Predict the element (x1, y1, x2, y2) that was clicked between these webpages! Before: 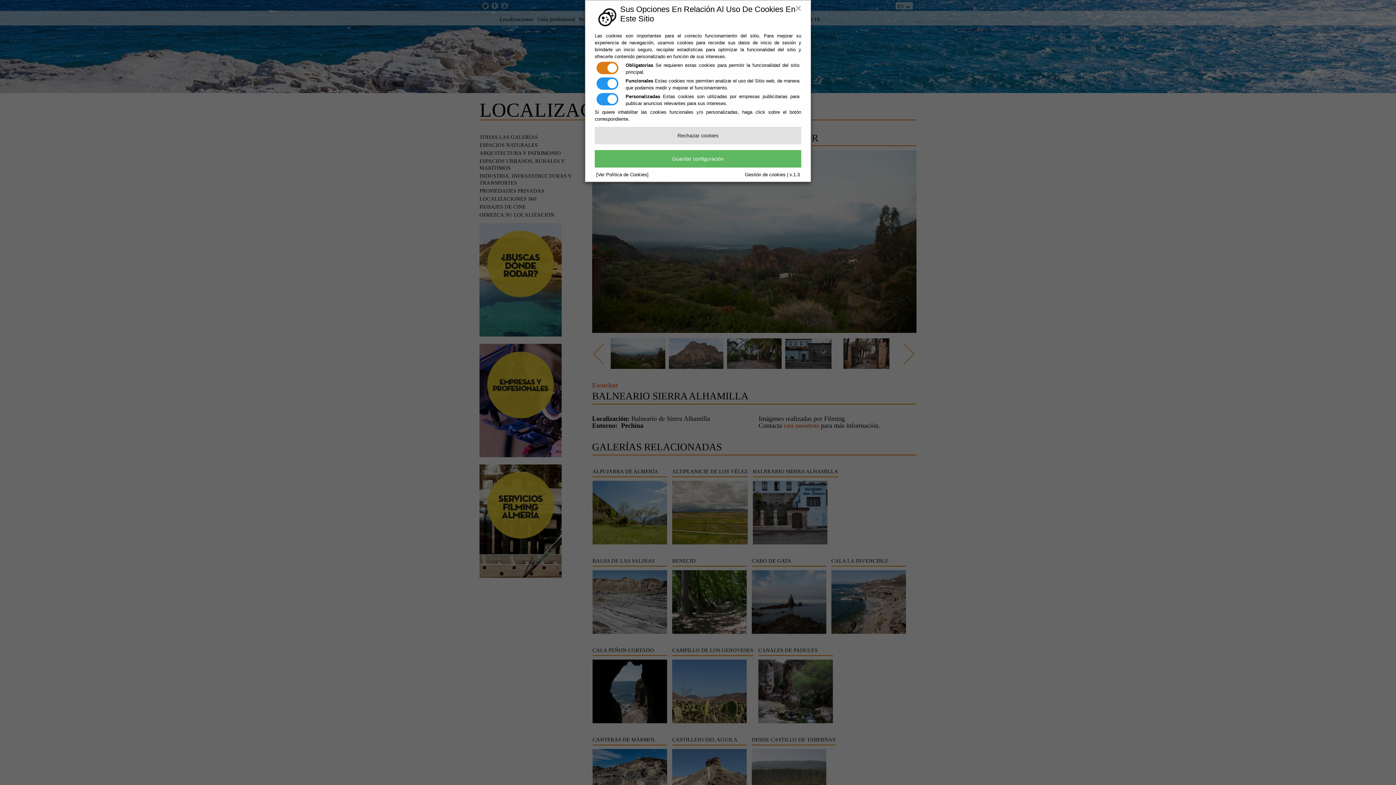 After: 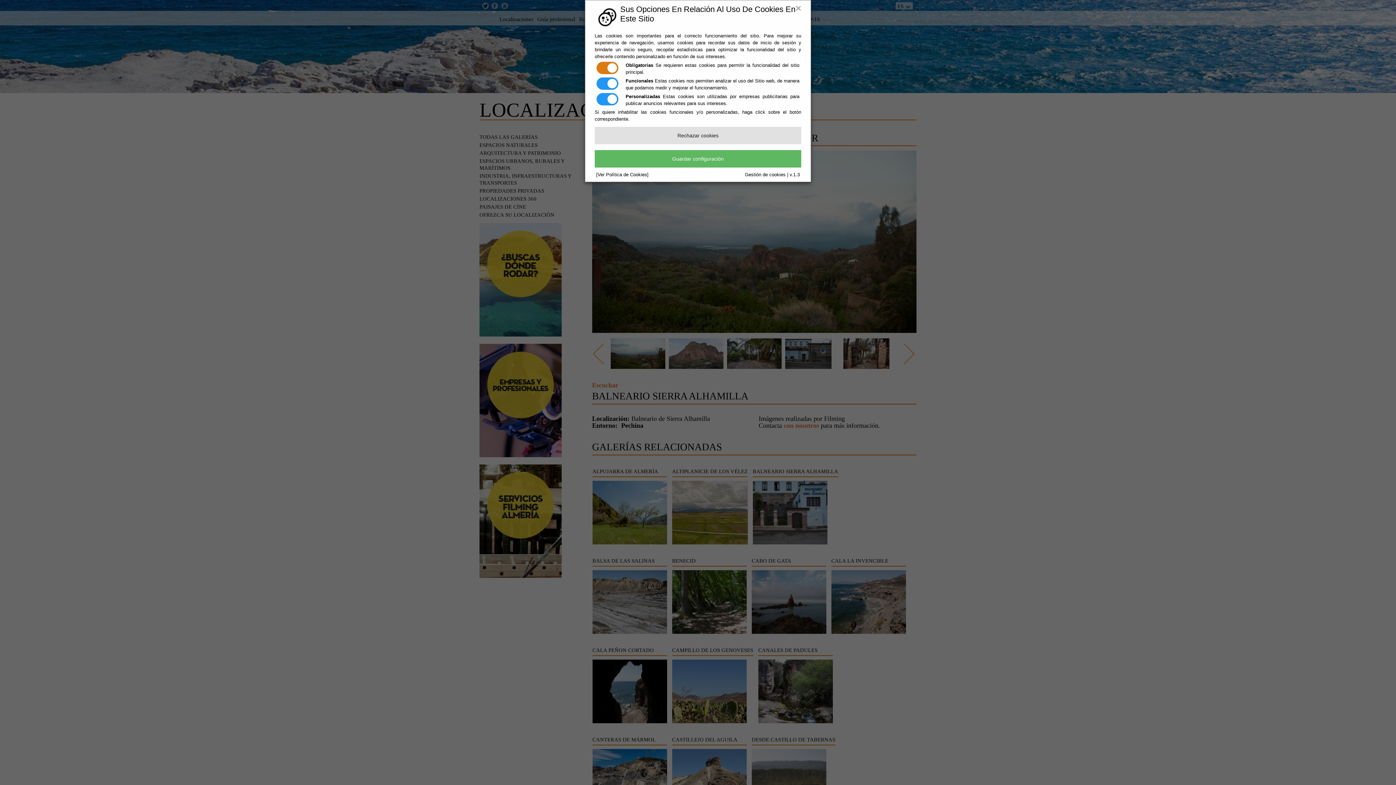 Action: bbox: (594, 150, 801, 167) label: Guardar configuración